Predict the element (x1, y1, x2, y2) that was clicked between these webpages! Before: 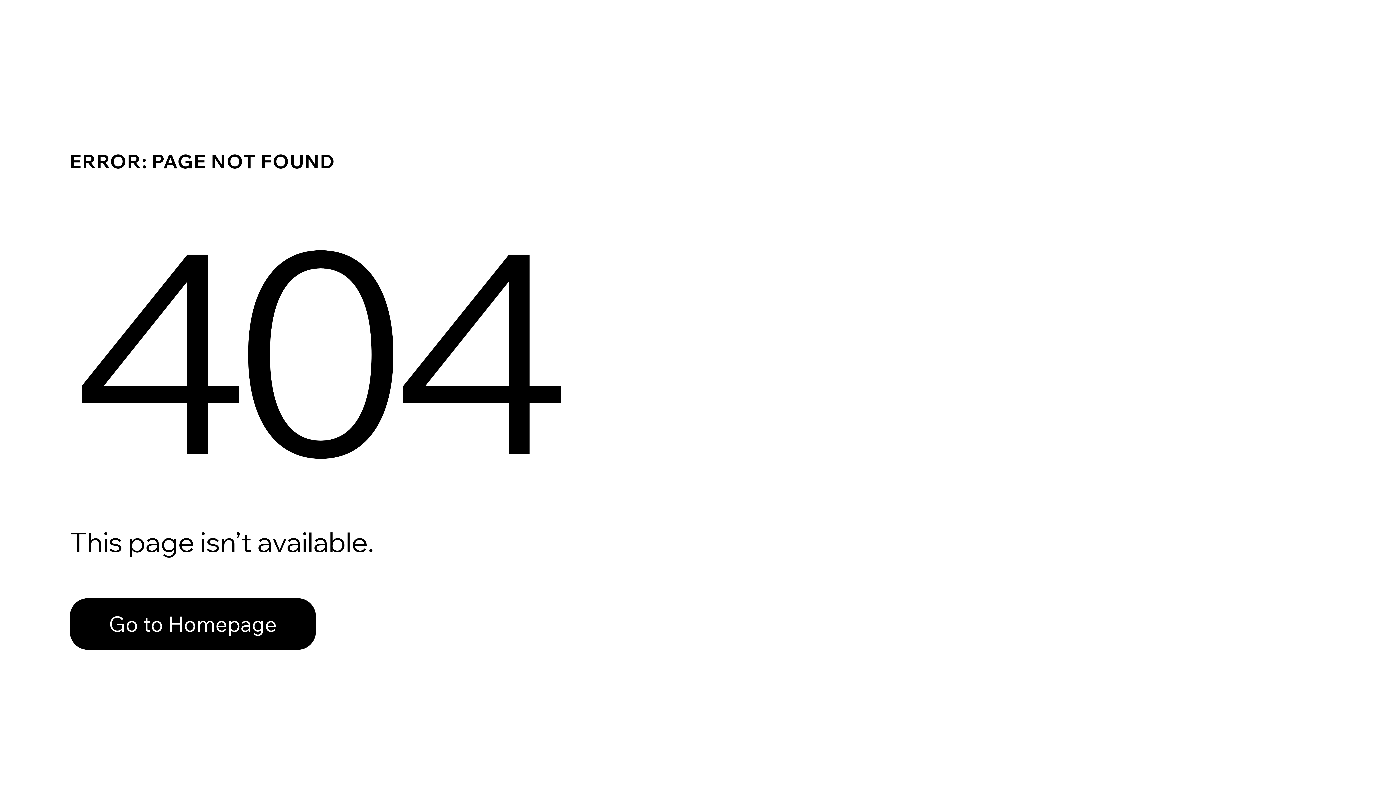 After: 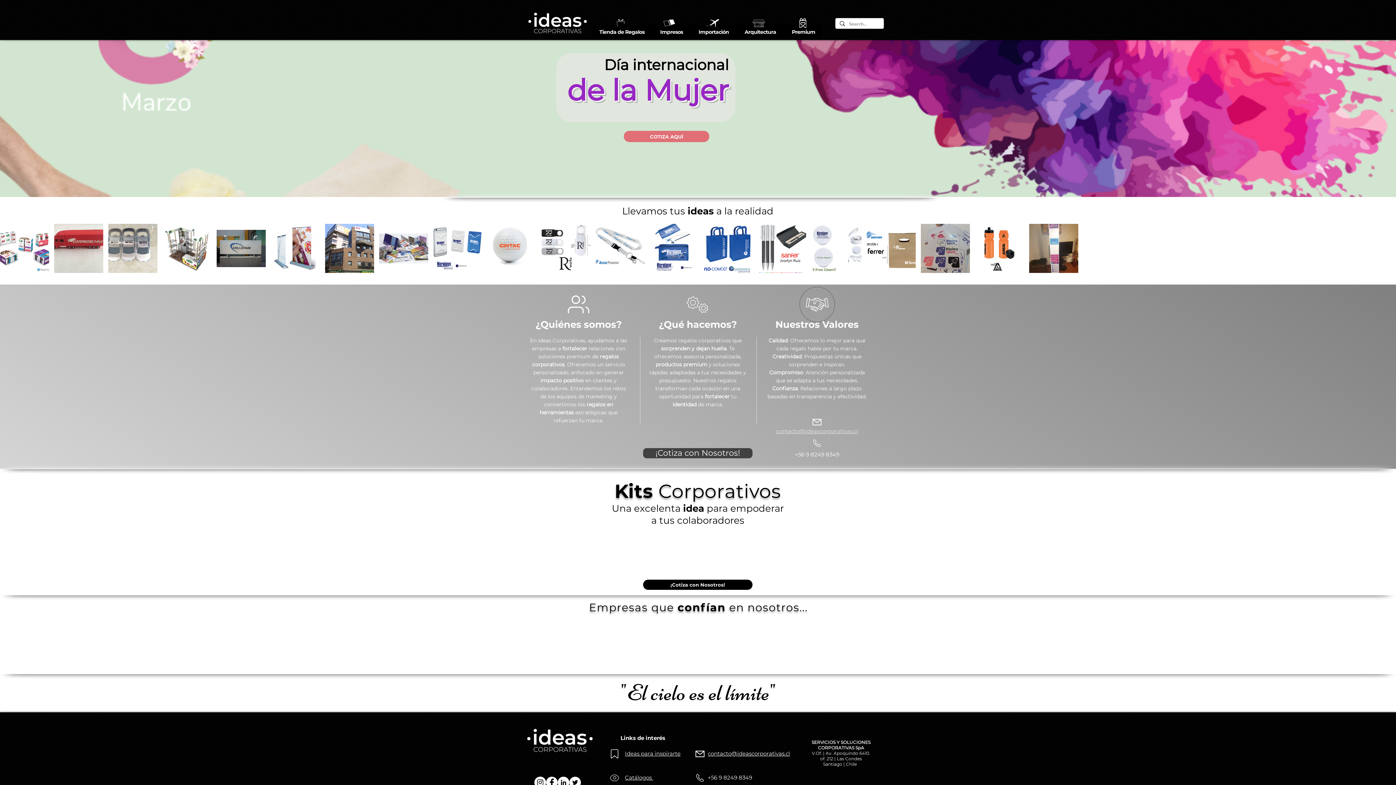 Action: bbox: (69, 582, 768, 659) label: Go to Homepage